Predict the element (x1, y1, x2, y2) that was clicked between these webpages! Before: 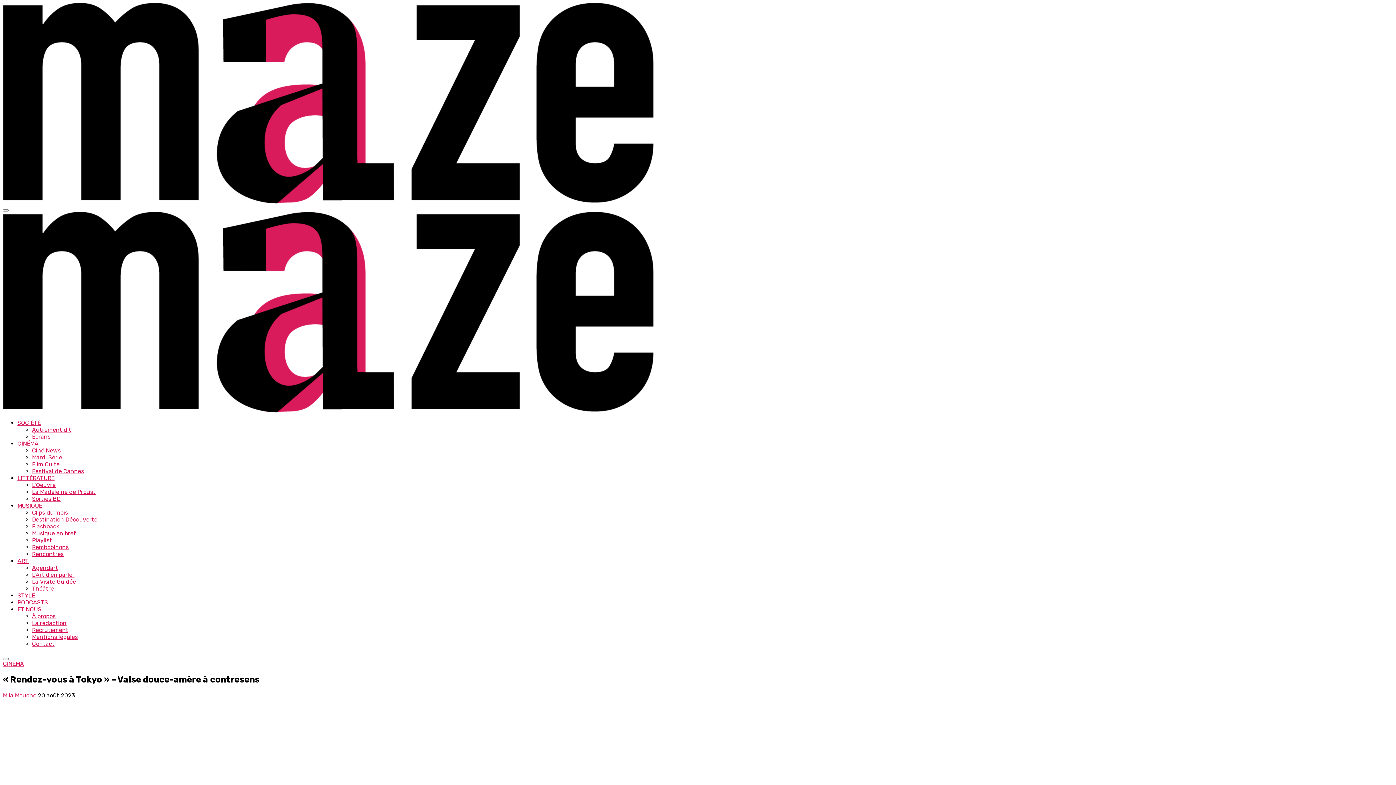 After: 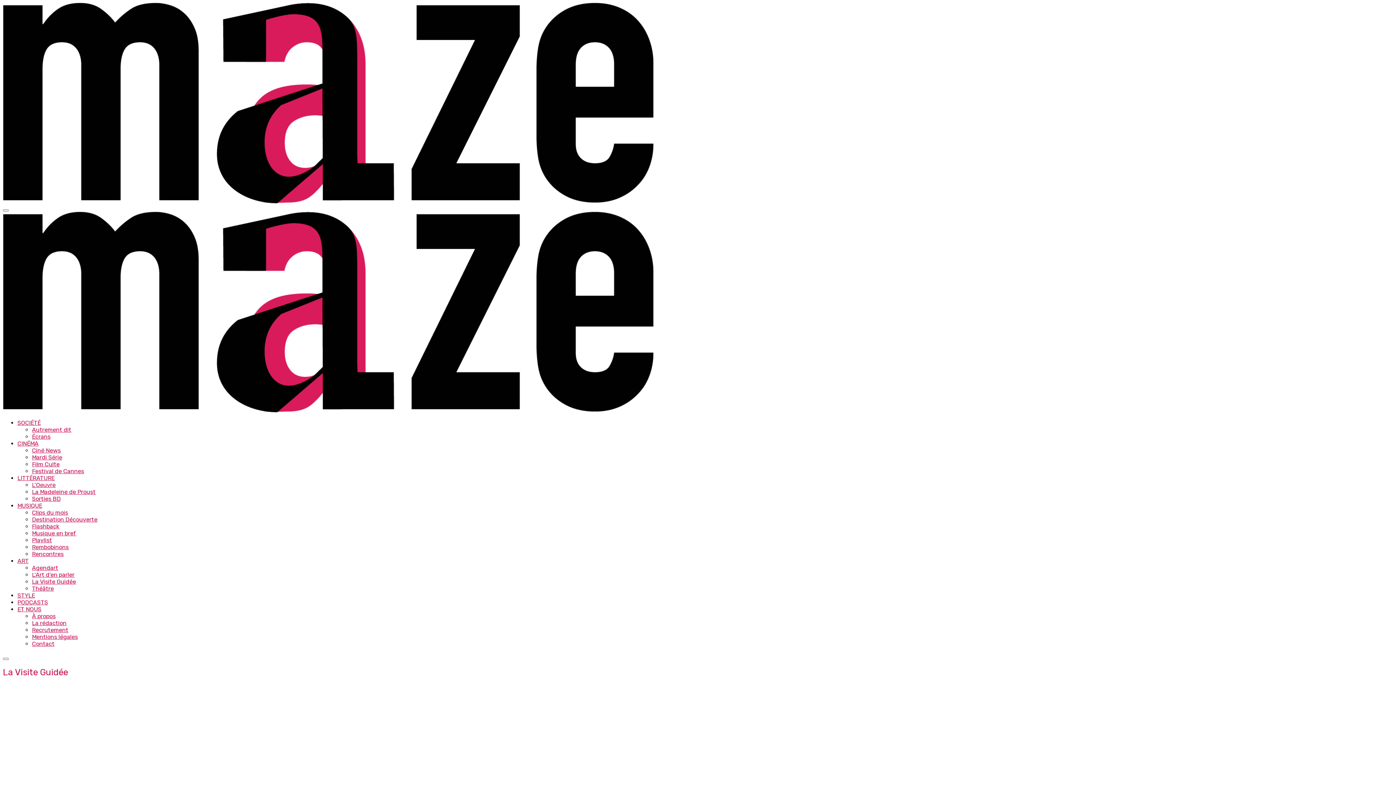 Action: bbox: (32, 578, 76, 585) label: La Visite Guidée